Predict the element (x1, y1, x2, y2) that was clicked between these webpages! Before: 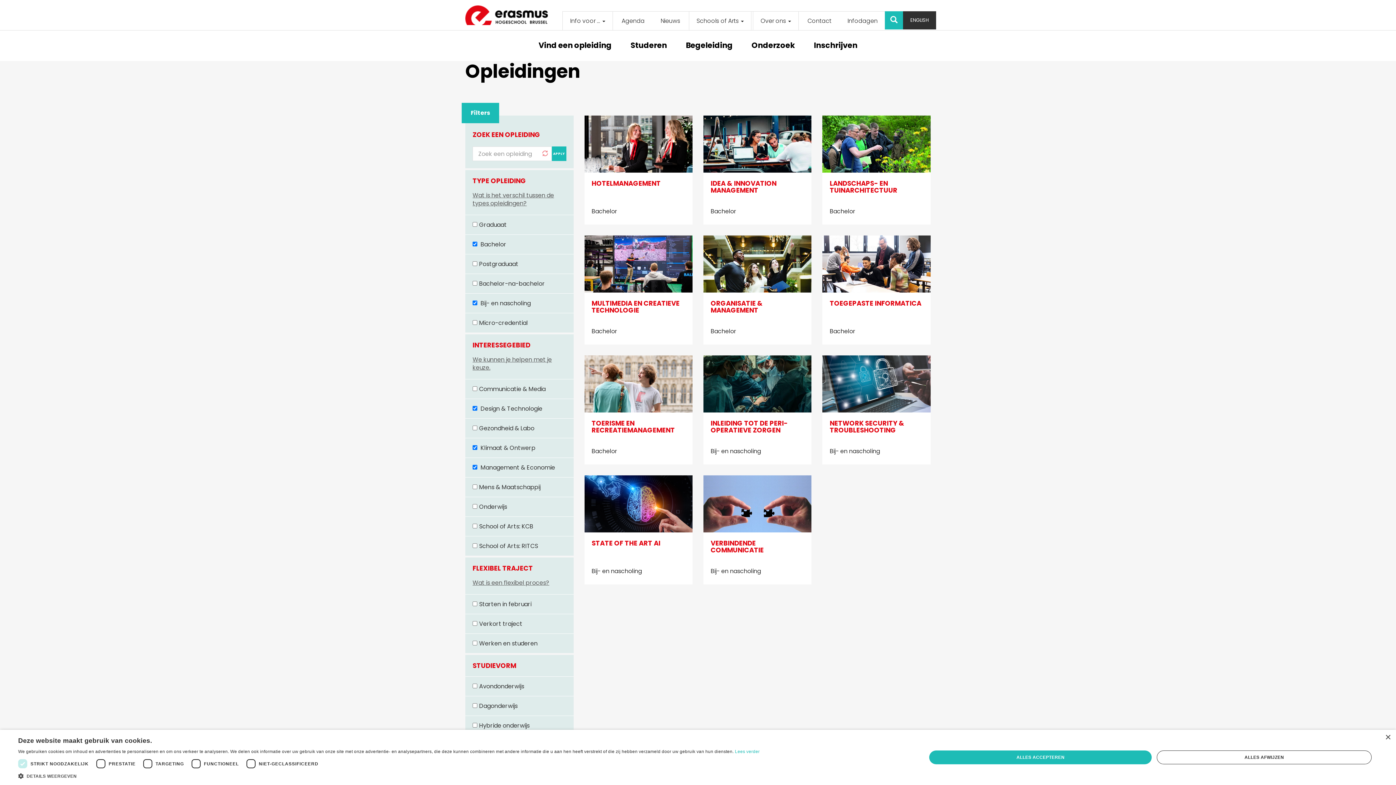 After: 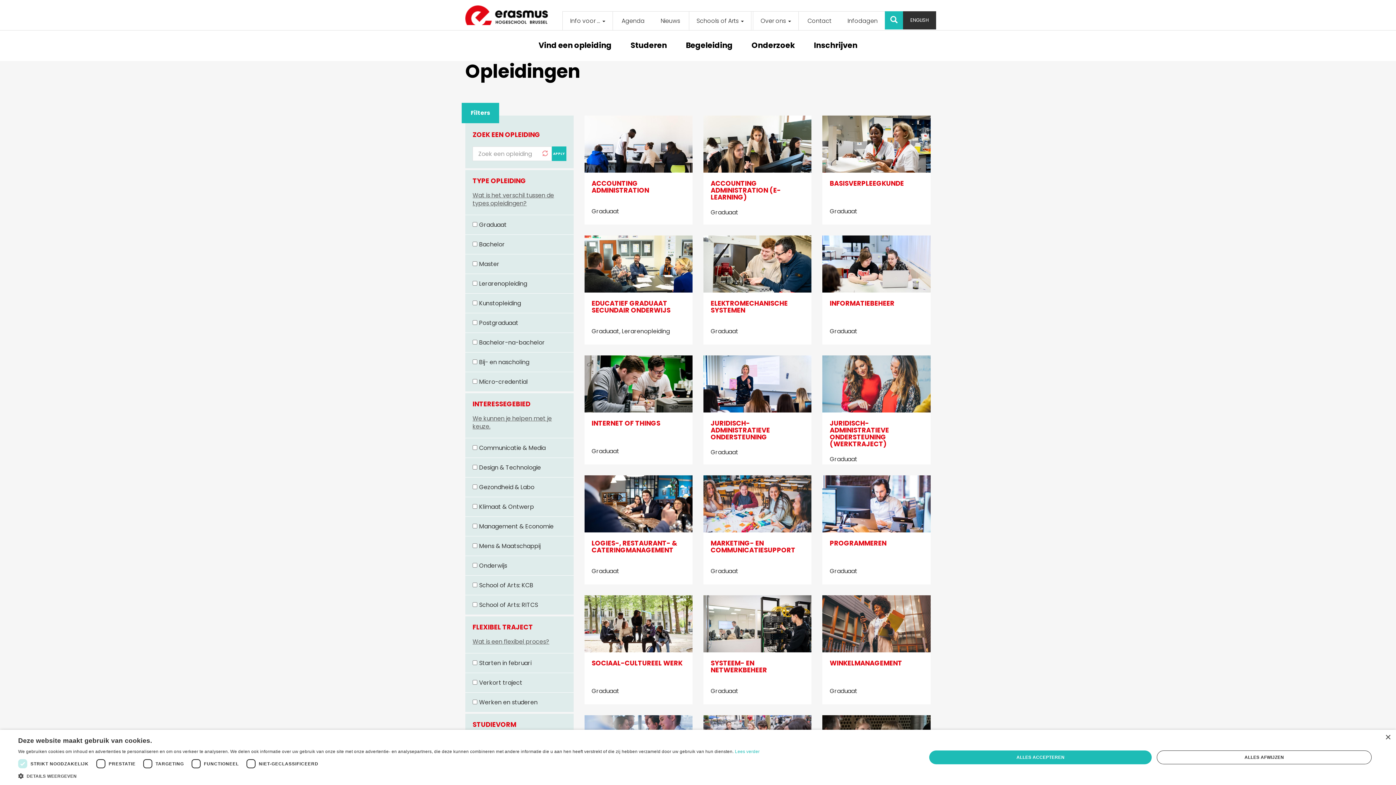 Action: label: APPLY bbox: (551, 146, 566, 161)